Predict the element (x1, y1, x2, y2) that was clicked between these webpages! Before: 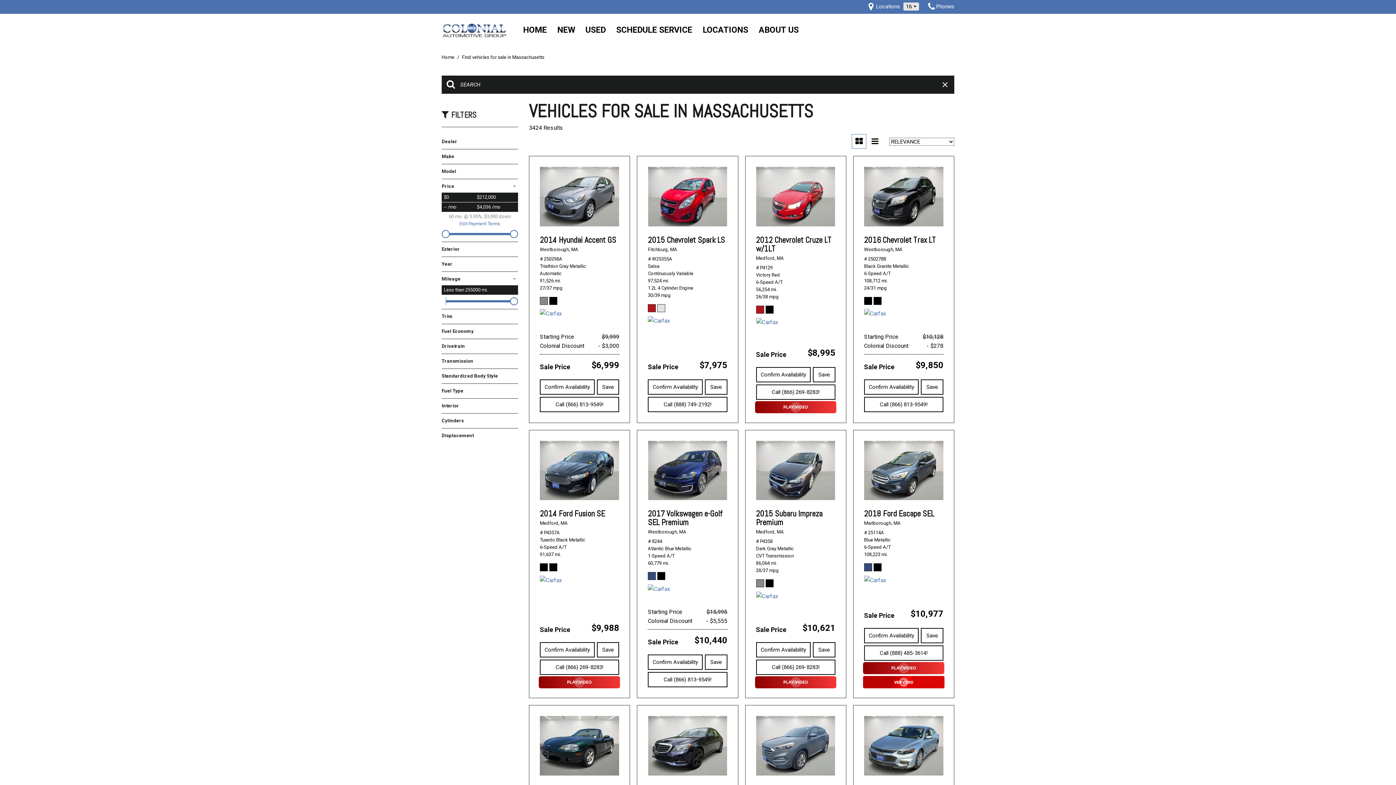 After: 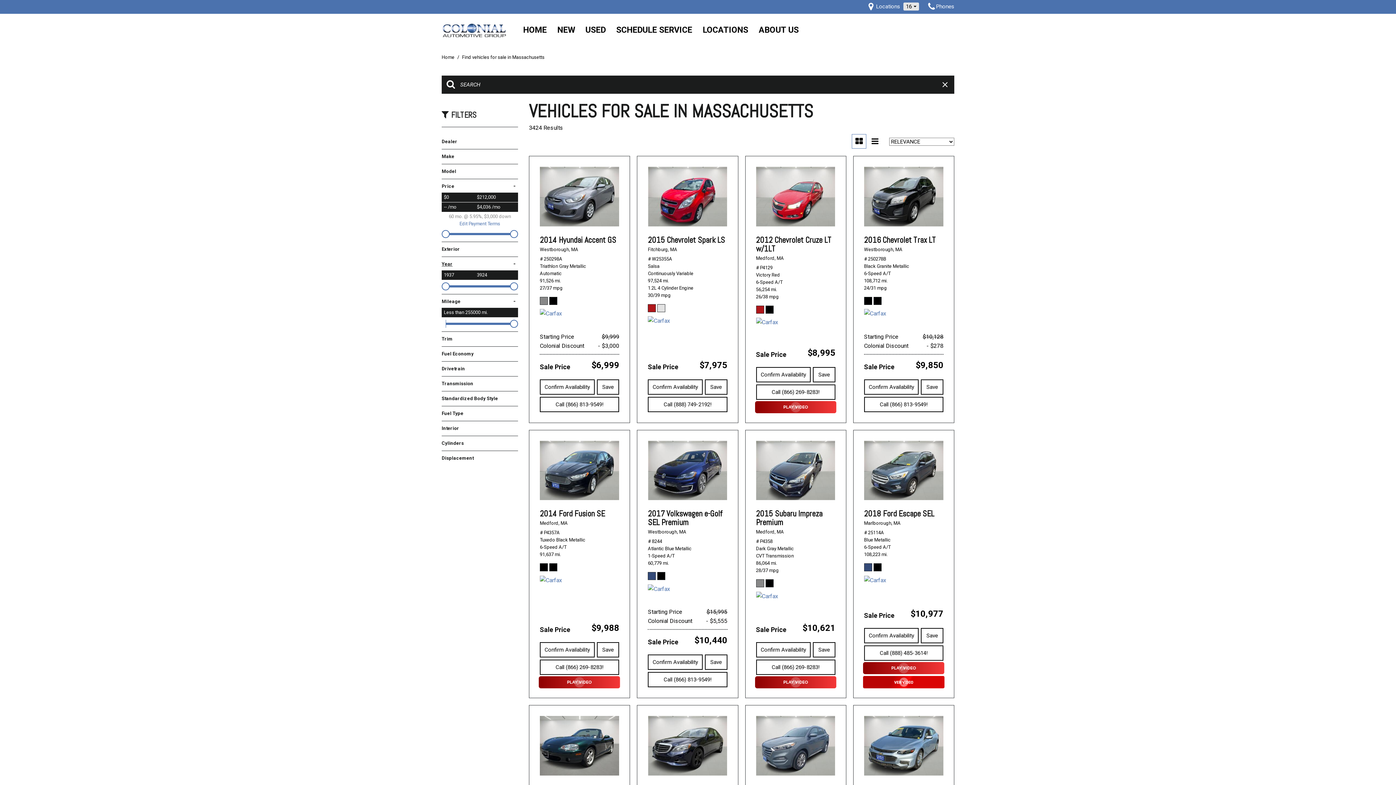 Action: bbox: (441, 260, 518, 268) label: Year